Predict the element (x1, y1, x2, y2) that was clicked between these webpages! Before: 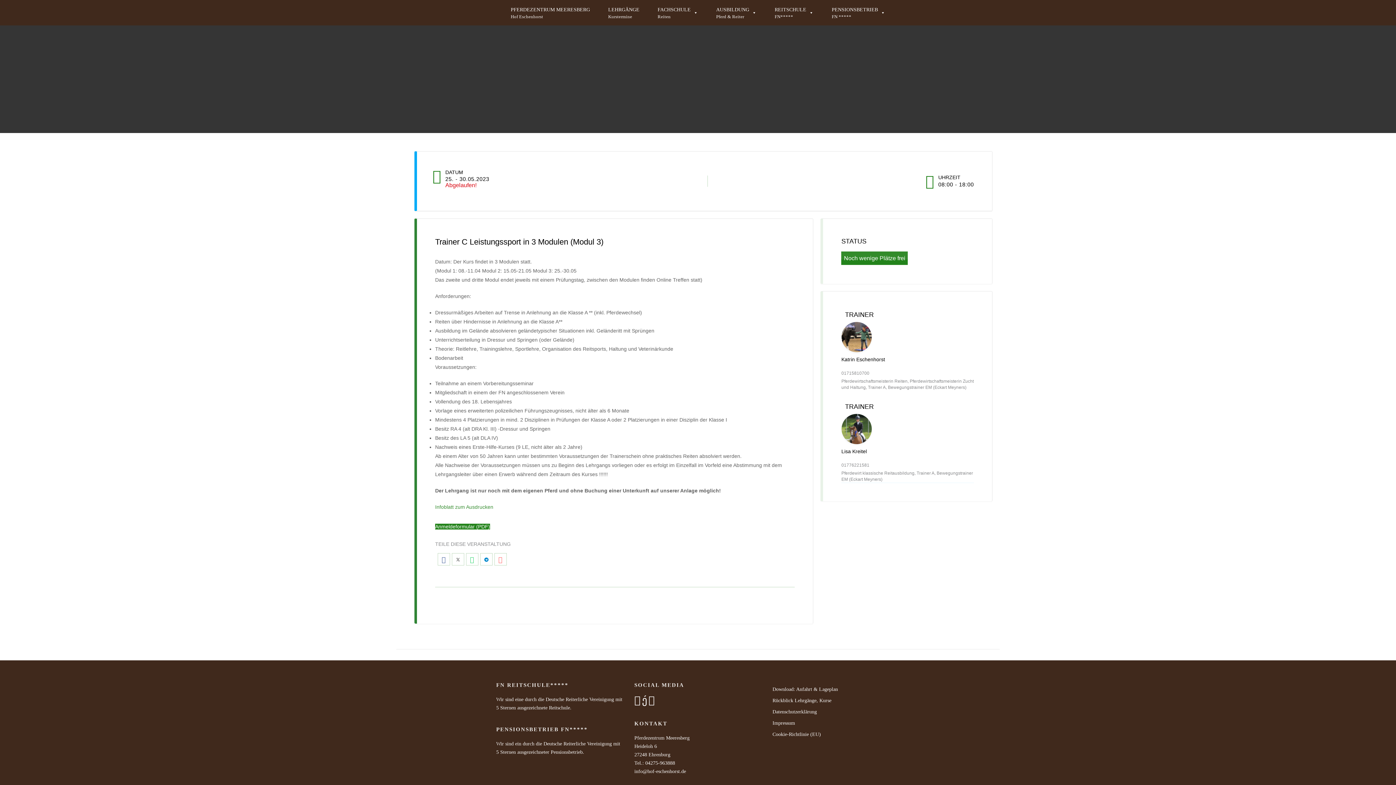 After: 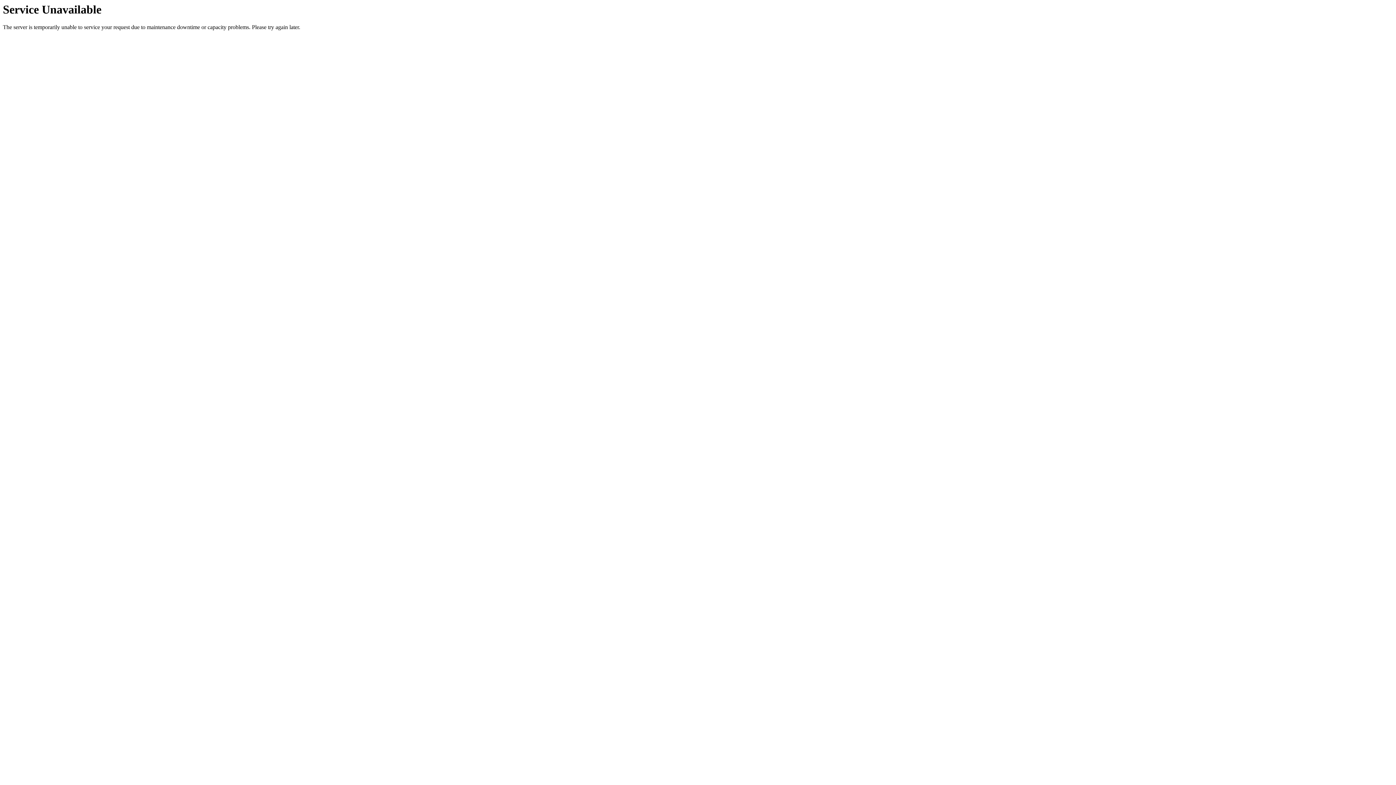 Action: bbox: (604, 0, 643, 25) label: LEHRGÄNGE
Kurstermine